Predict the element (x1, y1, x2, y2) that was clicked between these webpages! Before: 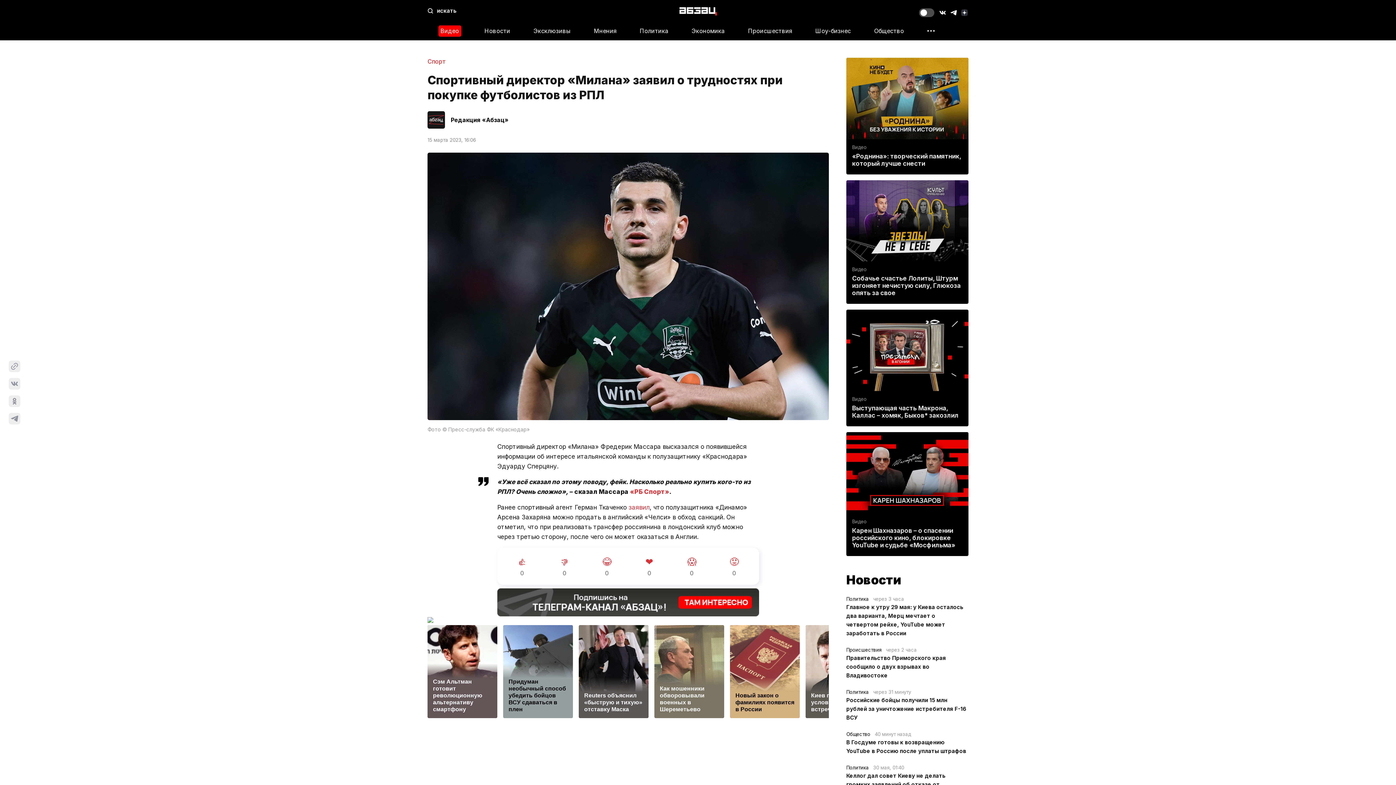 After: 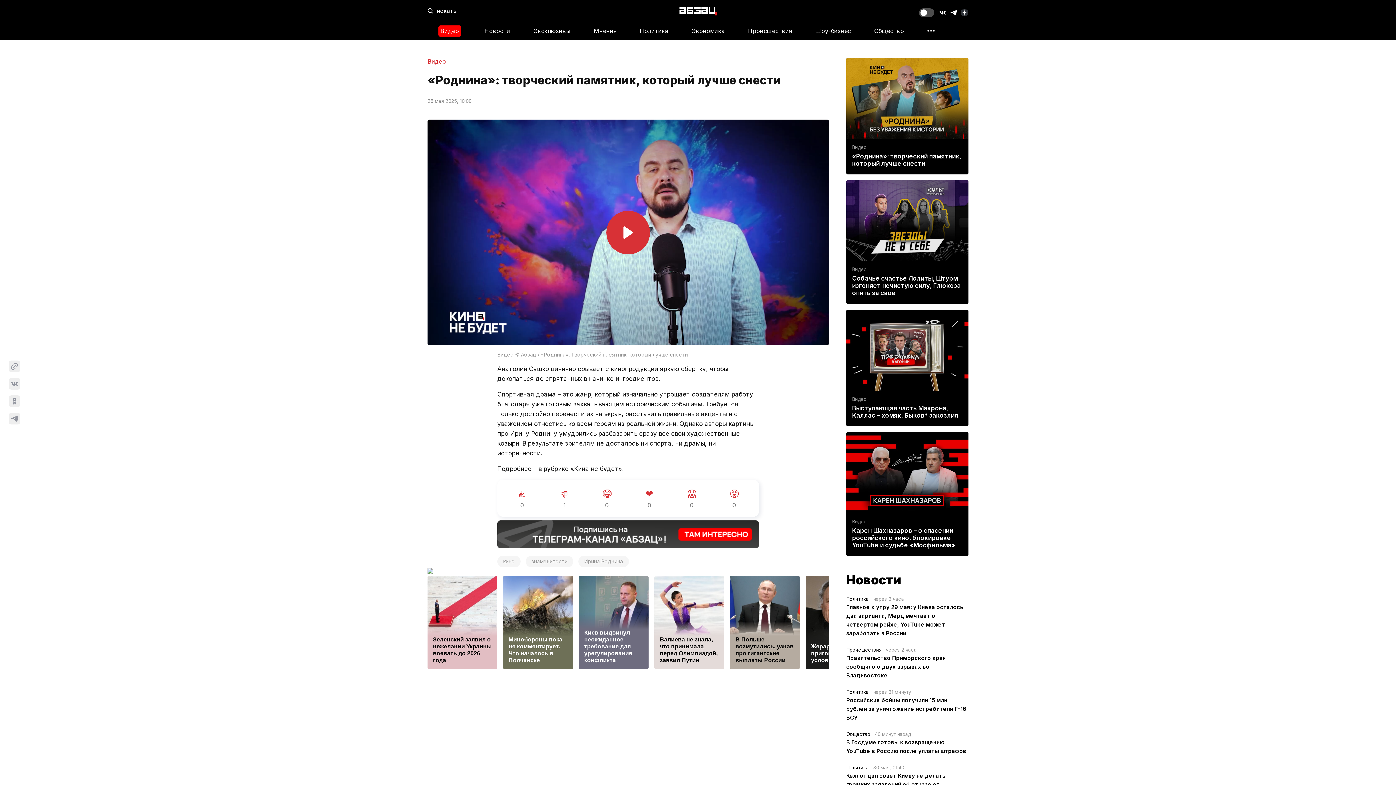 Action: bbox: (846, 57, 968, 139)